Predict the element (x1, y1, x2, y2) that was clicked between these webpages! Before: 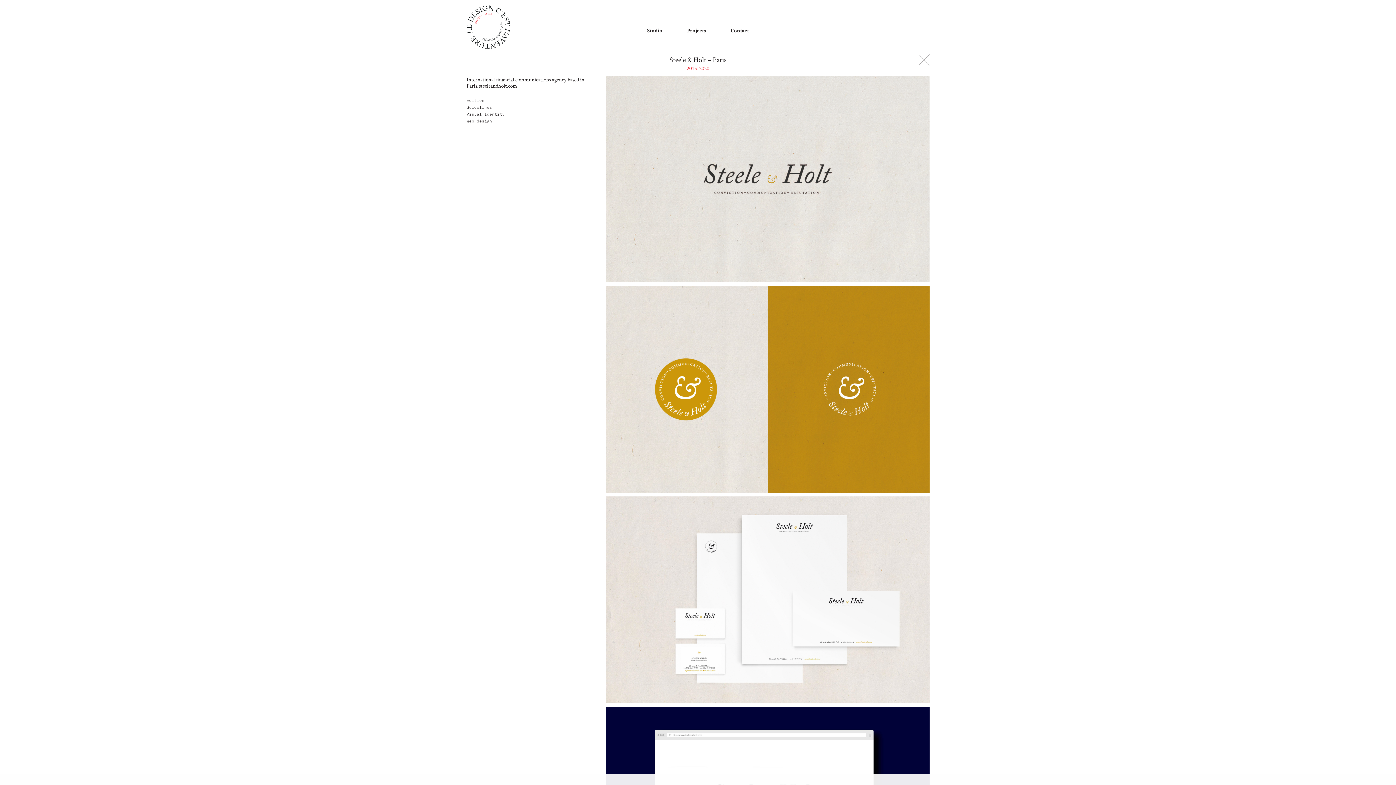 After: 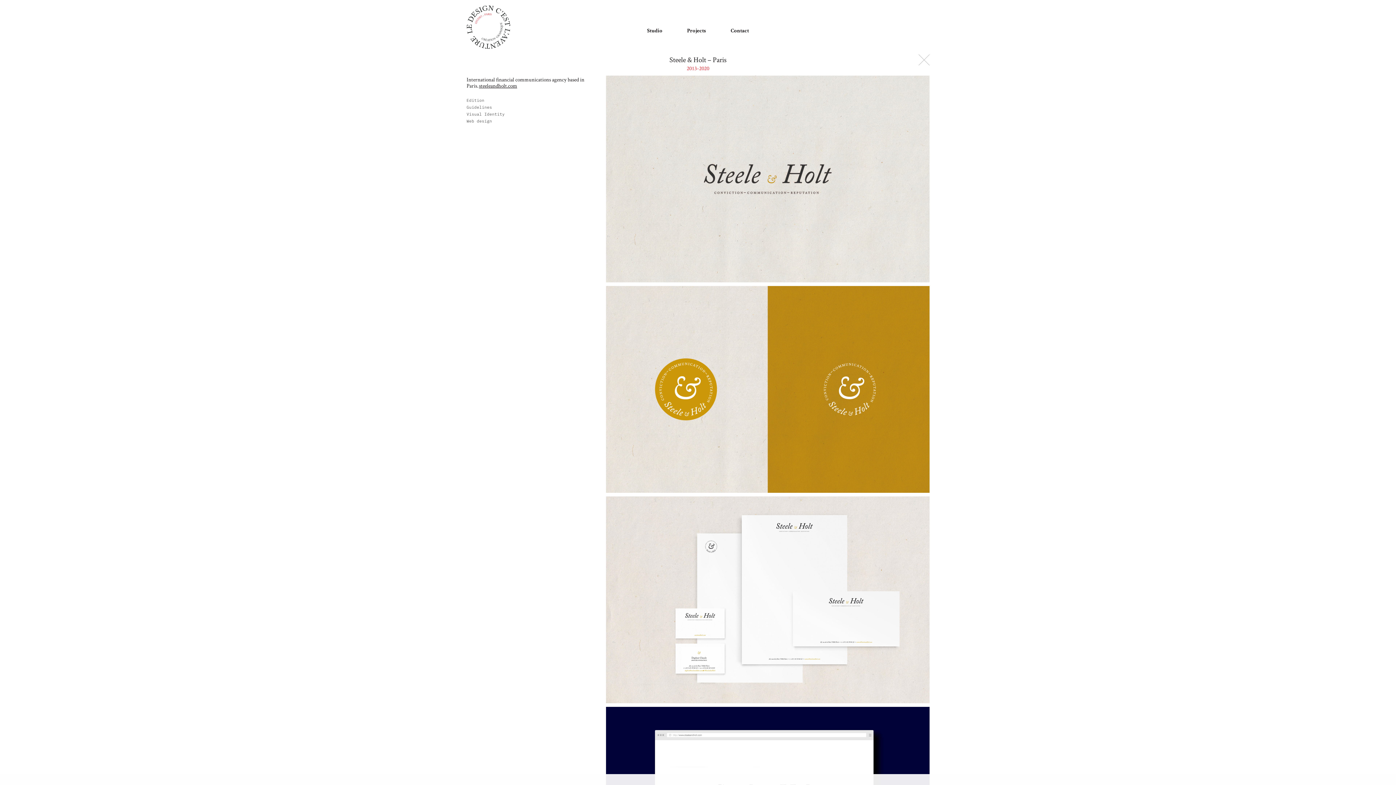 Action: label: steeleandholt.com bbox: (479, 82, 517, 88)